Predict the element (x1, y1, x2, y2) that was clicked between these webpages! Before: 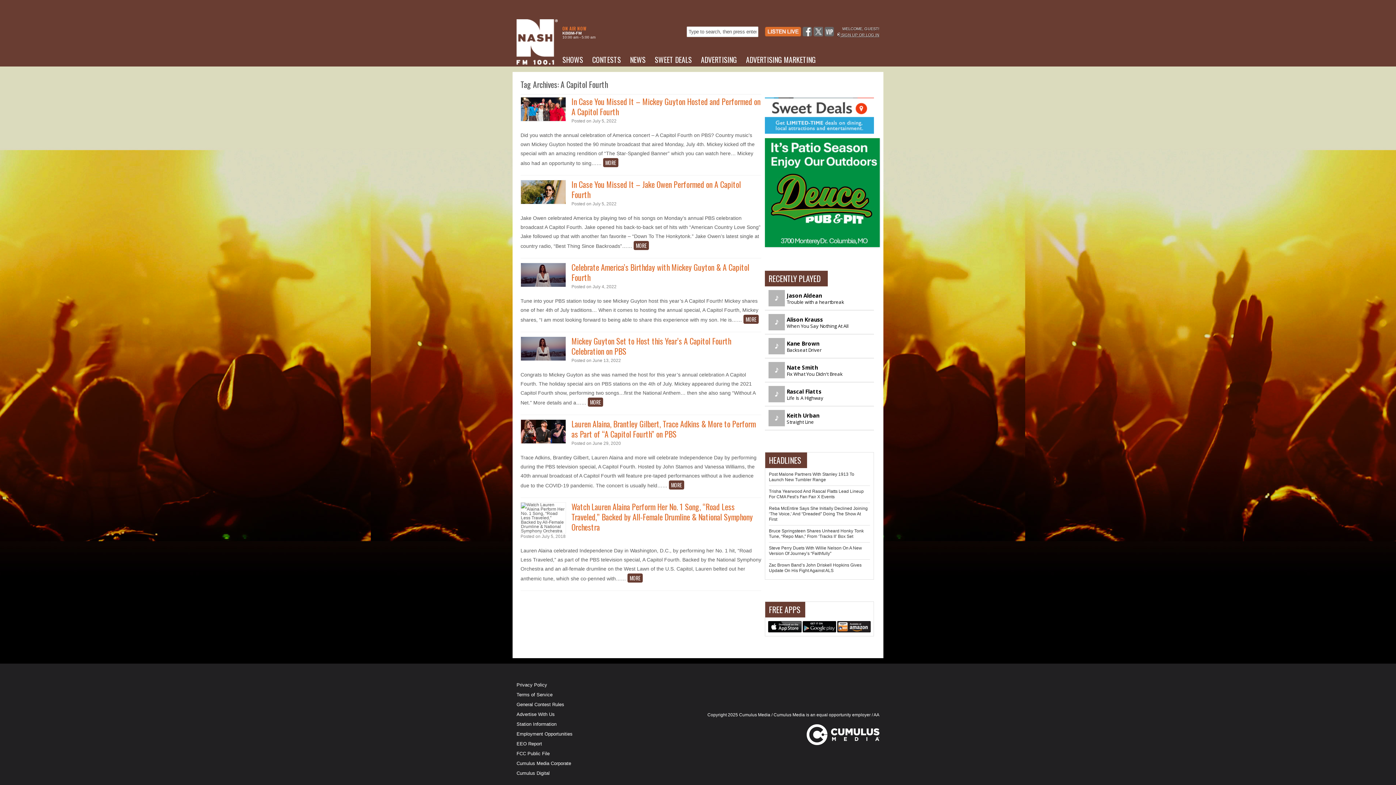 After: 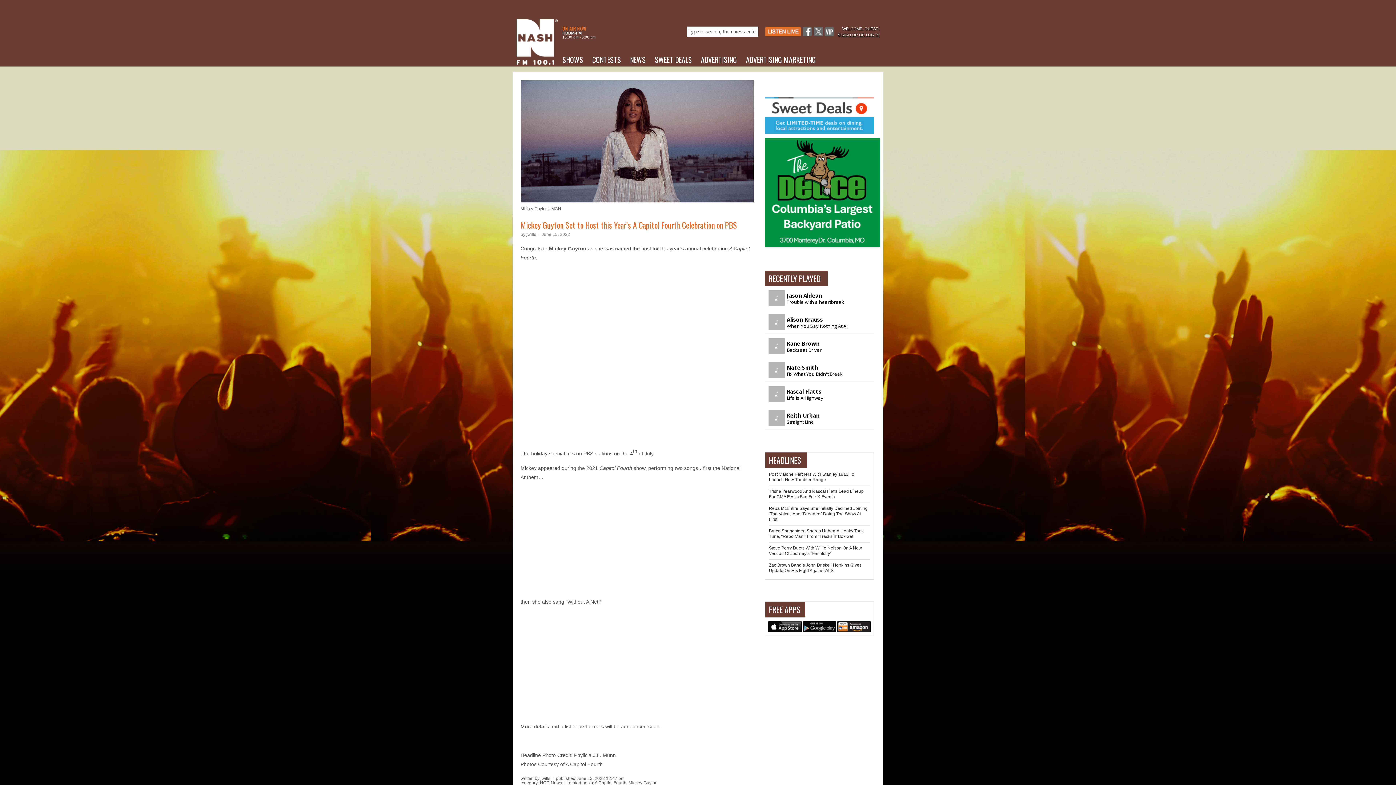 Action: bbox: (520, 336, 566, 360)